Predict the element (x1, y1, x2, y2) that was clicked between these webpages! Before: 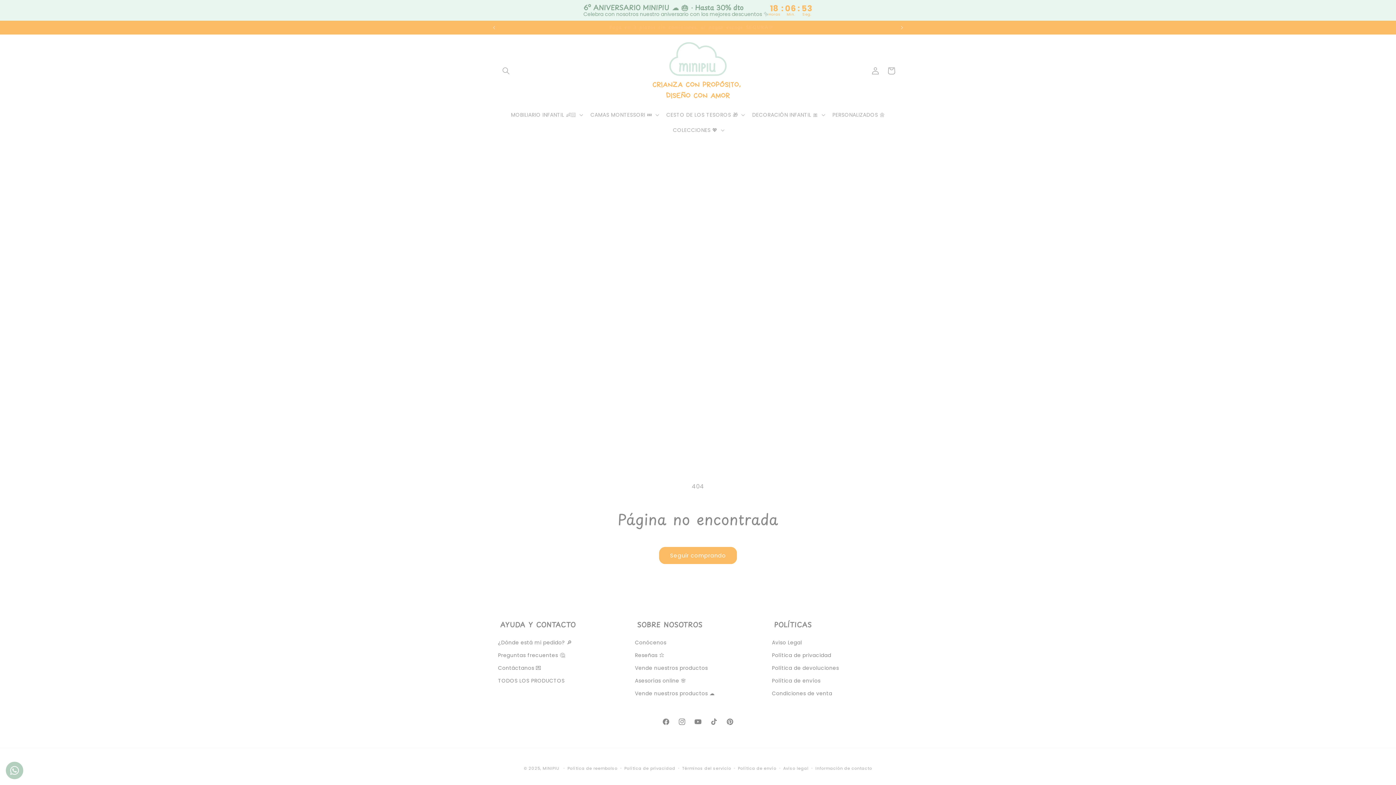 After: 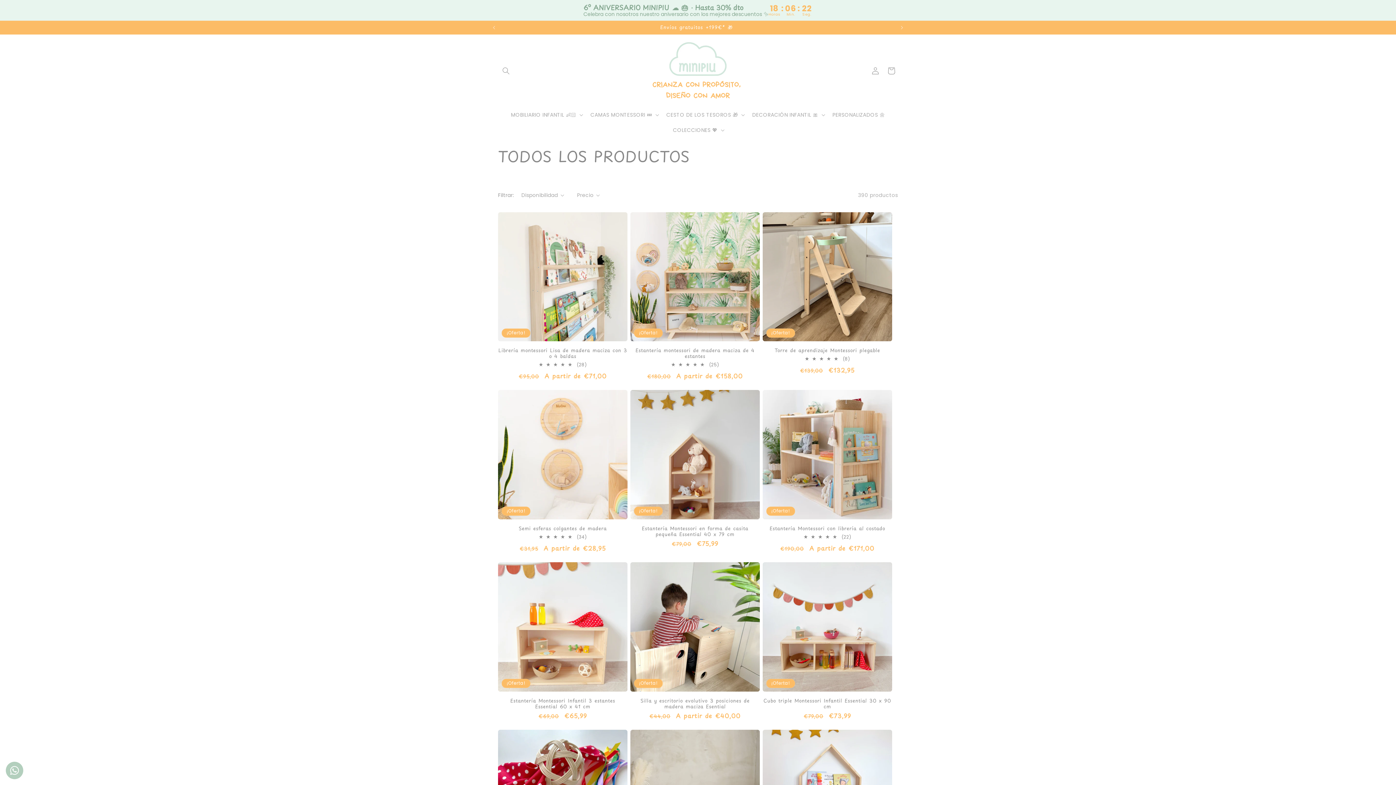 Action: label: TODOS LOS PRODUCTOS bbox: (498, 674, 624, 687)